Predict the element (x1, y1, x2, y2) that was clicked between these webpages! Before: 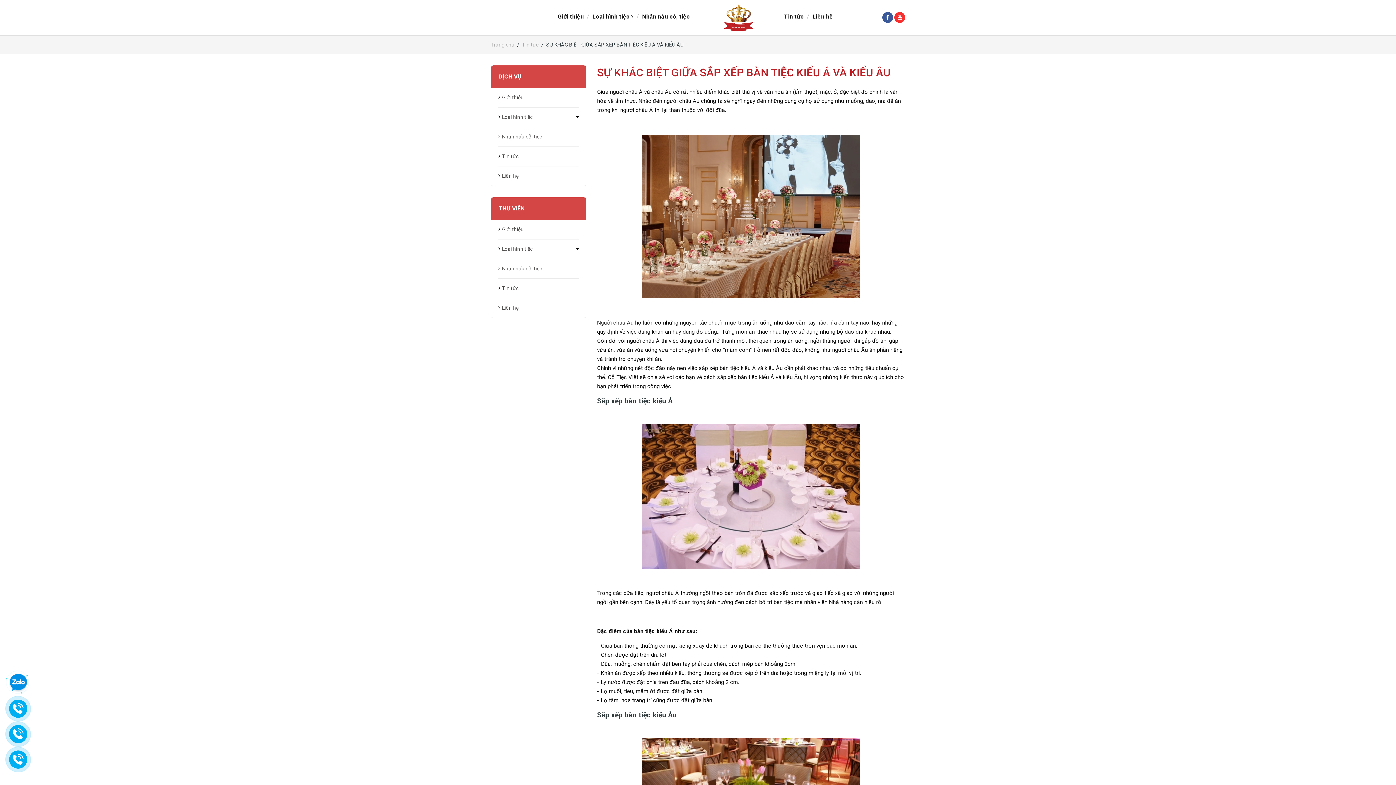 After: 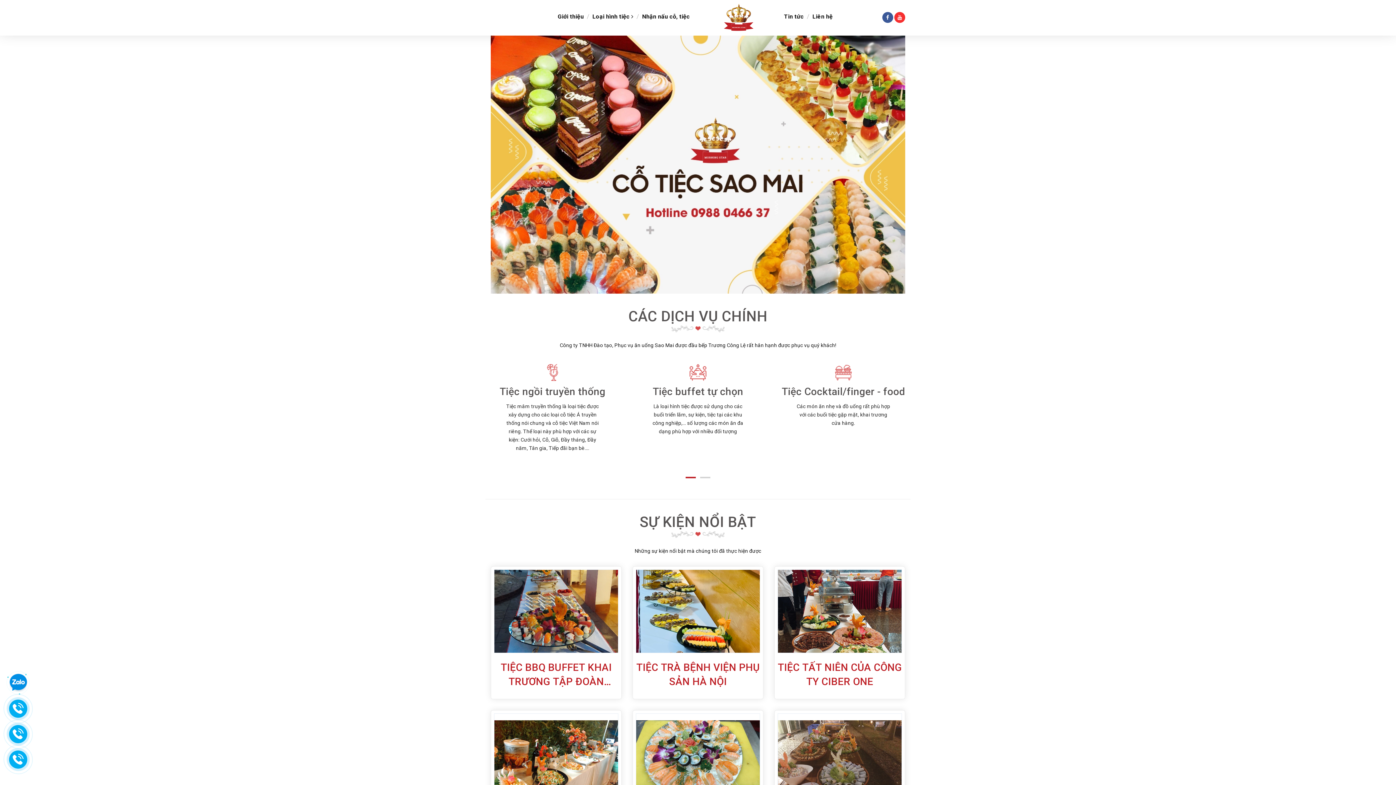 Action: bbox: (490, 41, 514, 47) label: Trang chủ